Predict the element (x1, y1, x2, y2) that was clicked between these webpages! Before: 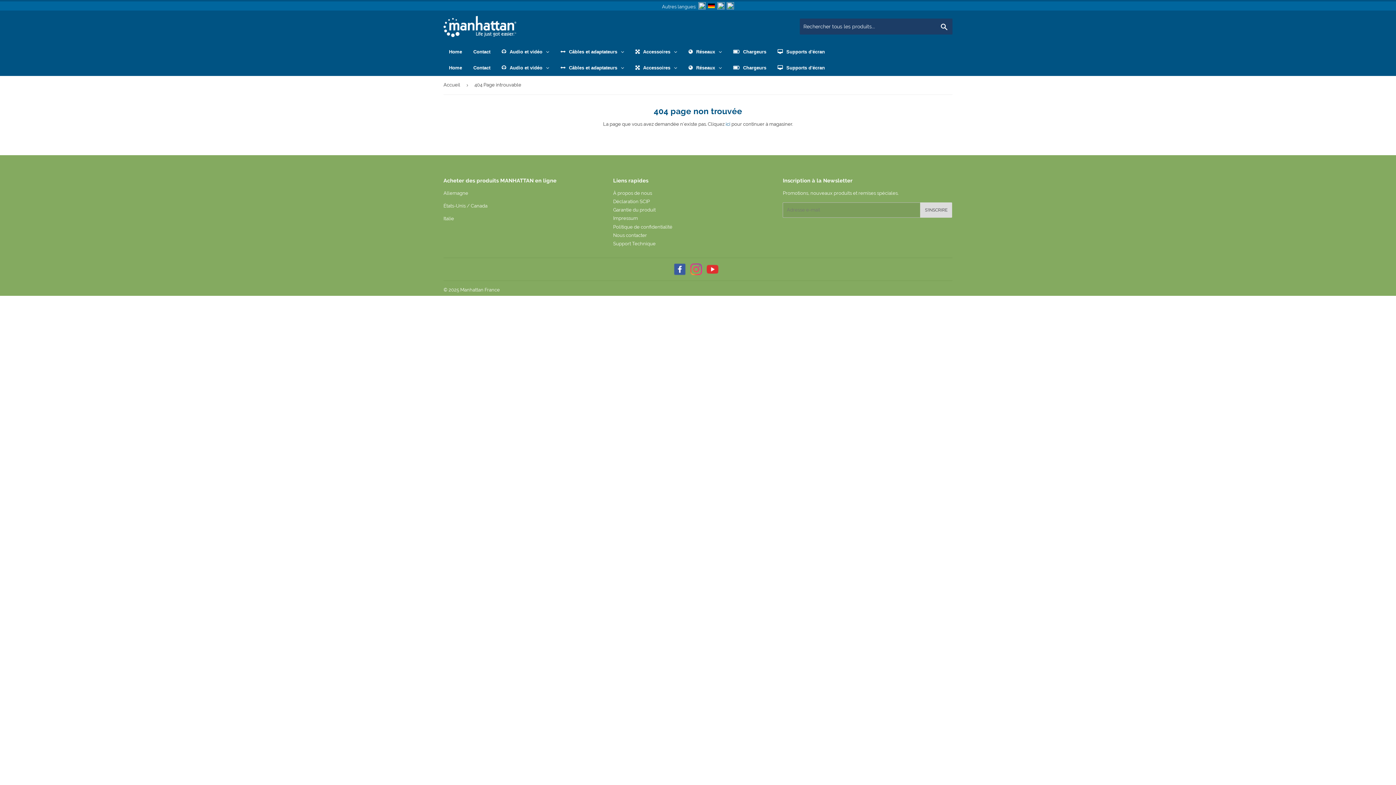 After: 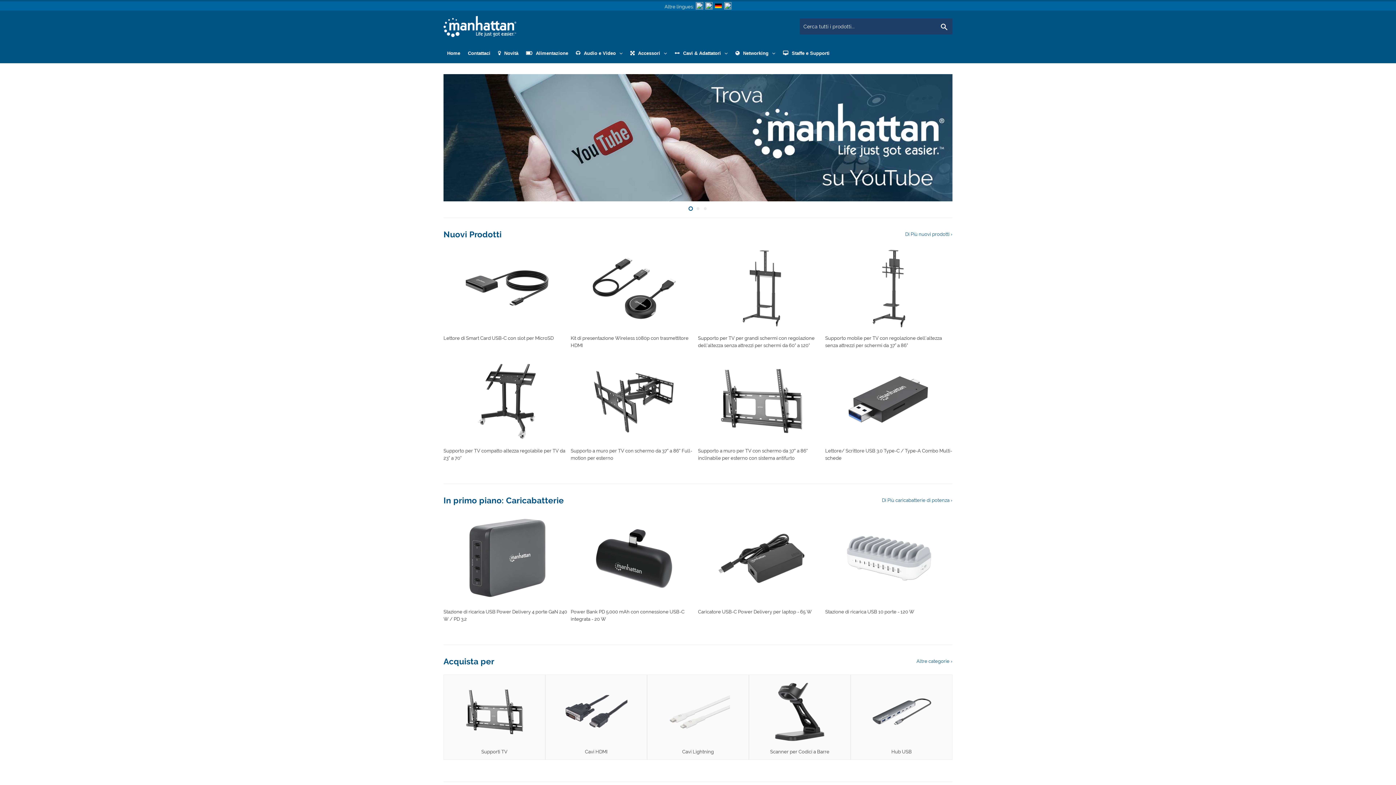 Action: bbox: (717, 3, 724, 9)